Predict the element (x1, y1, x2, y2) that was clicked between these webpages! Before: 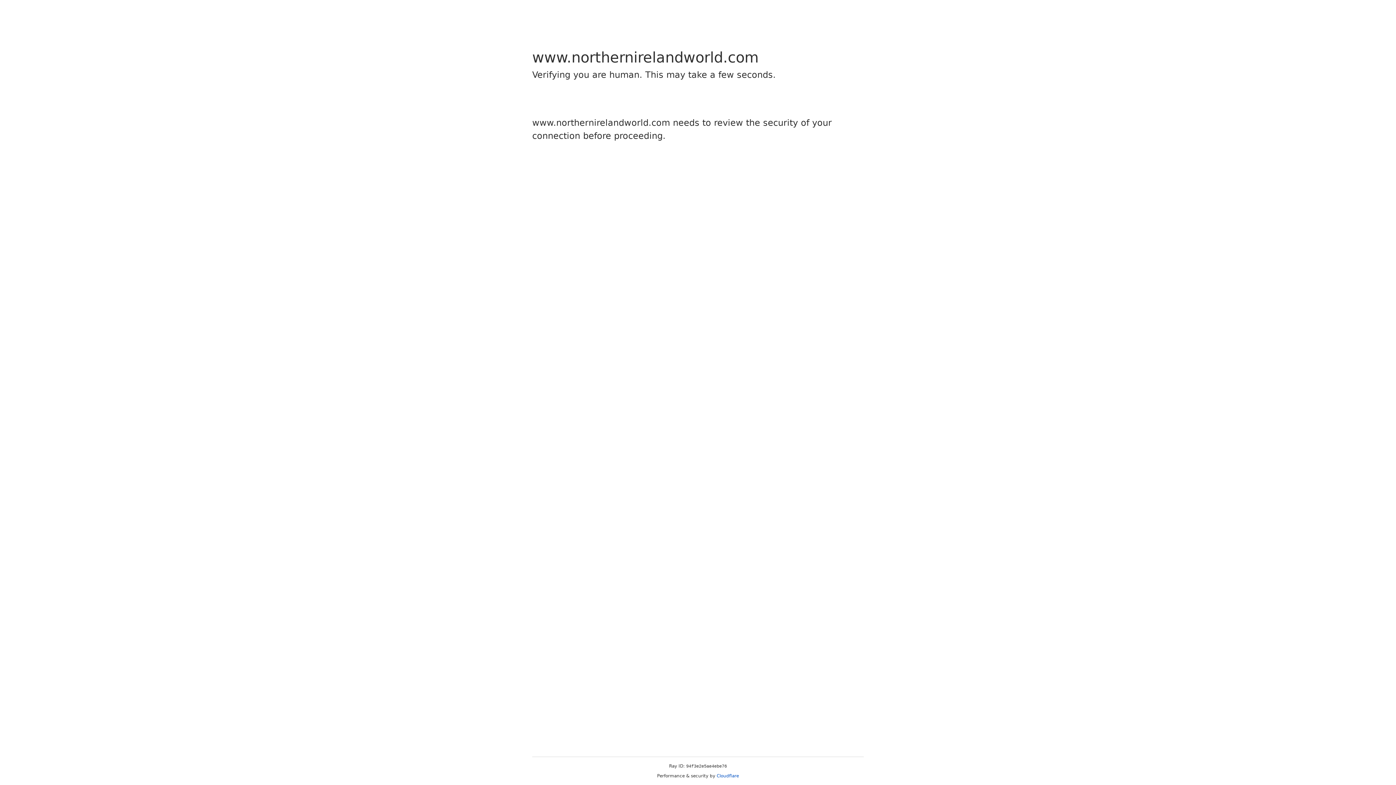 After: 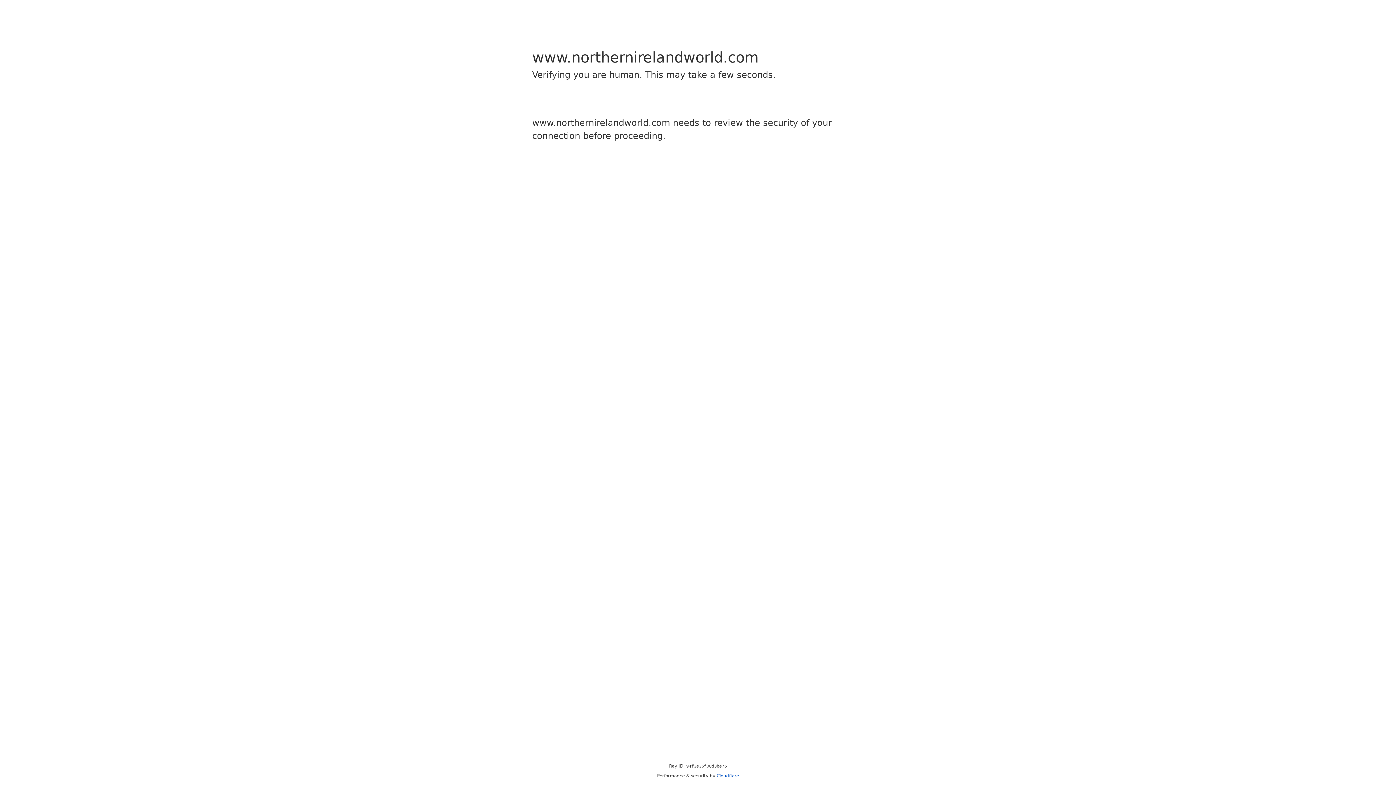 Action: bbox: (716, 773, 739, 778) label: Cloudflare